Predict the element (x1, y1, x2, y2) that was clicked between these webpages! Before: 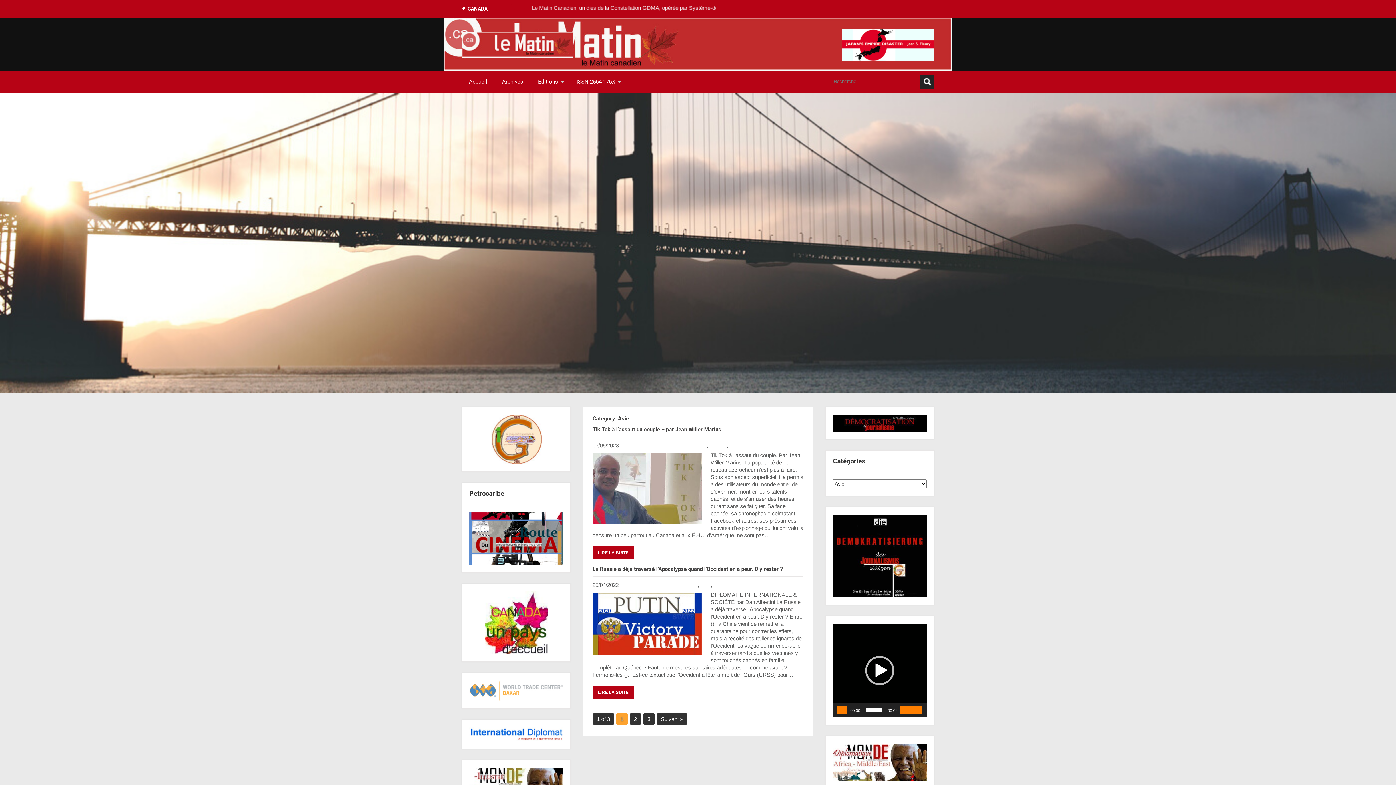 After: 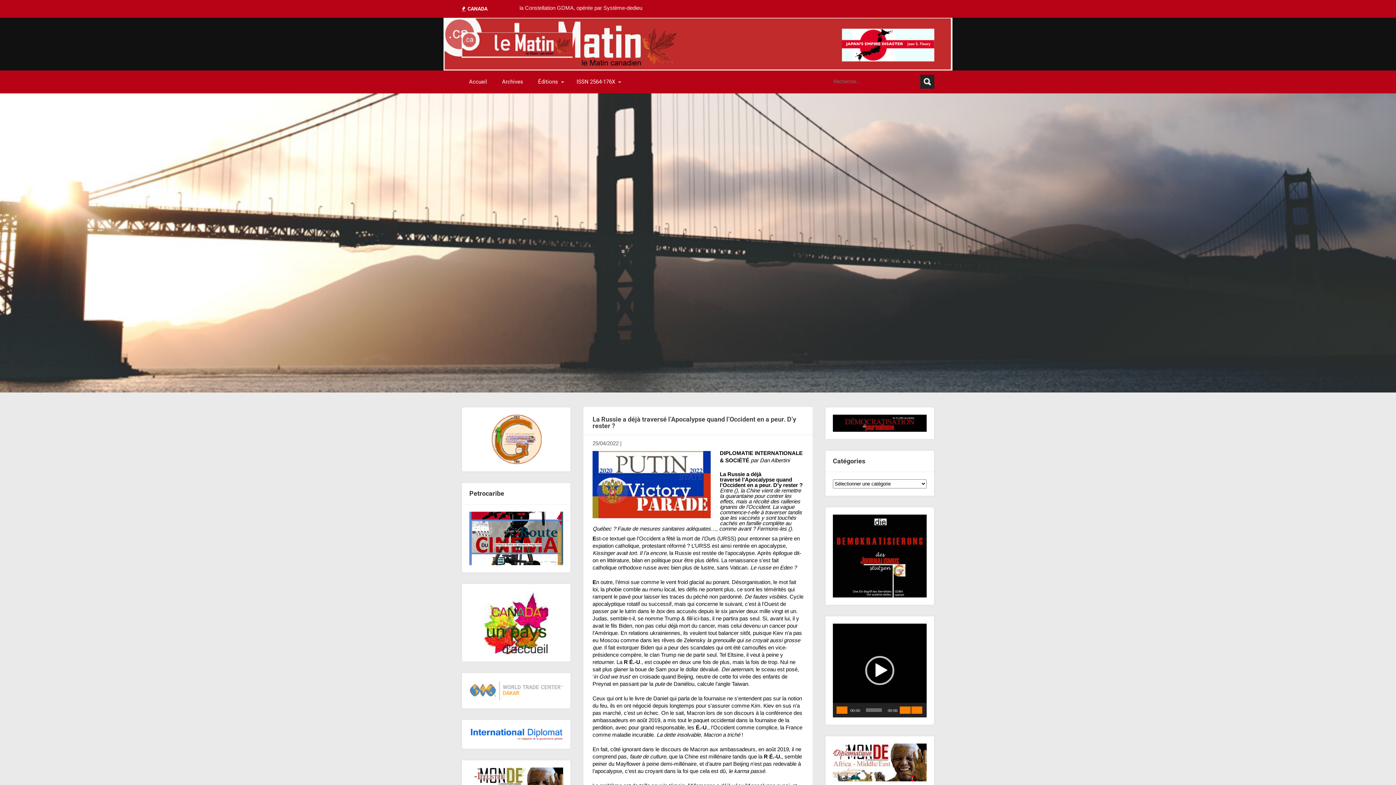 Action: bbox: (592, 566, 782, 572) label: La Russie a déjà traversé l’Apocalypse quand l’Occident en a peur. D’y rester ?